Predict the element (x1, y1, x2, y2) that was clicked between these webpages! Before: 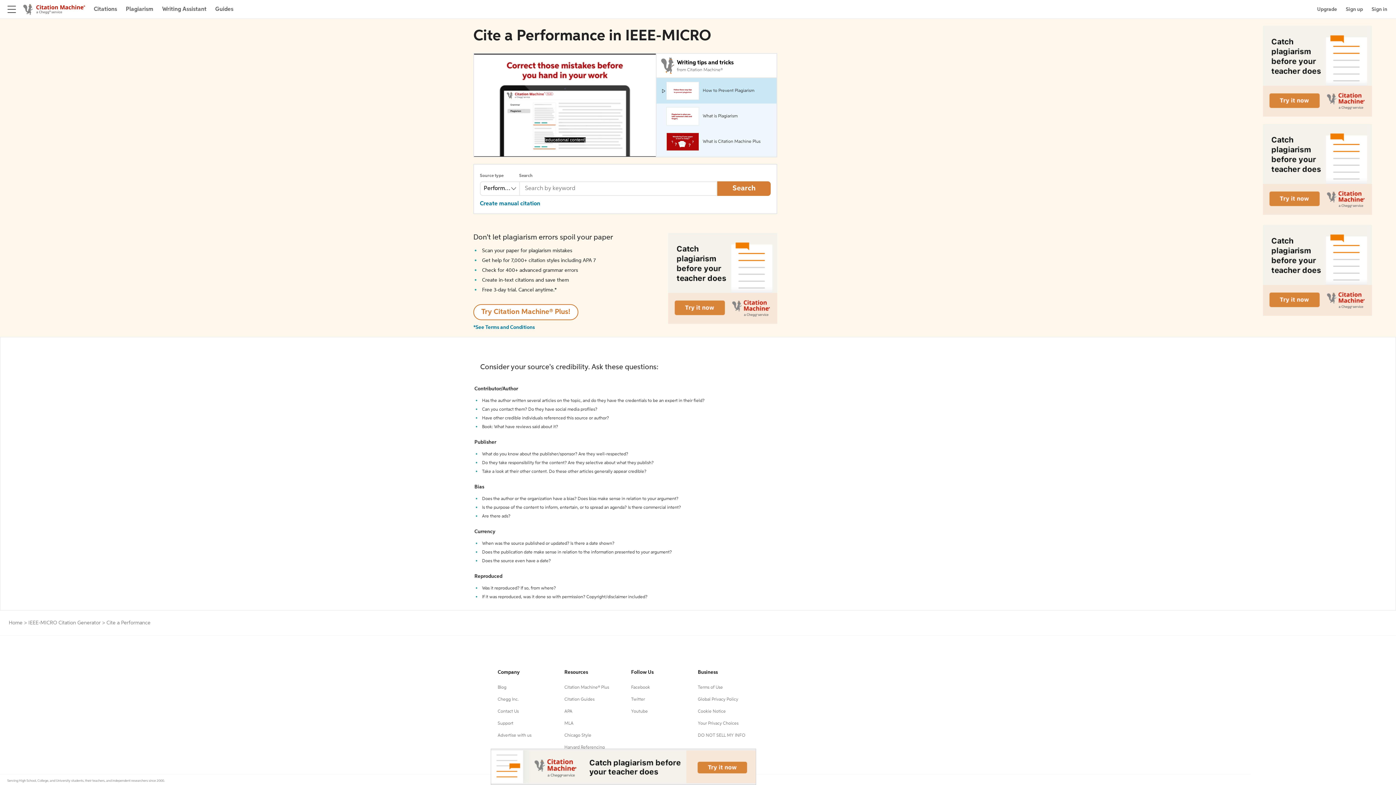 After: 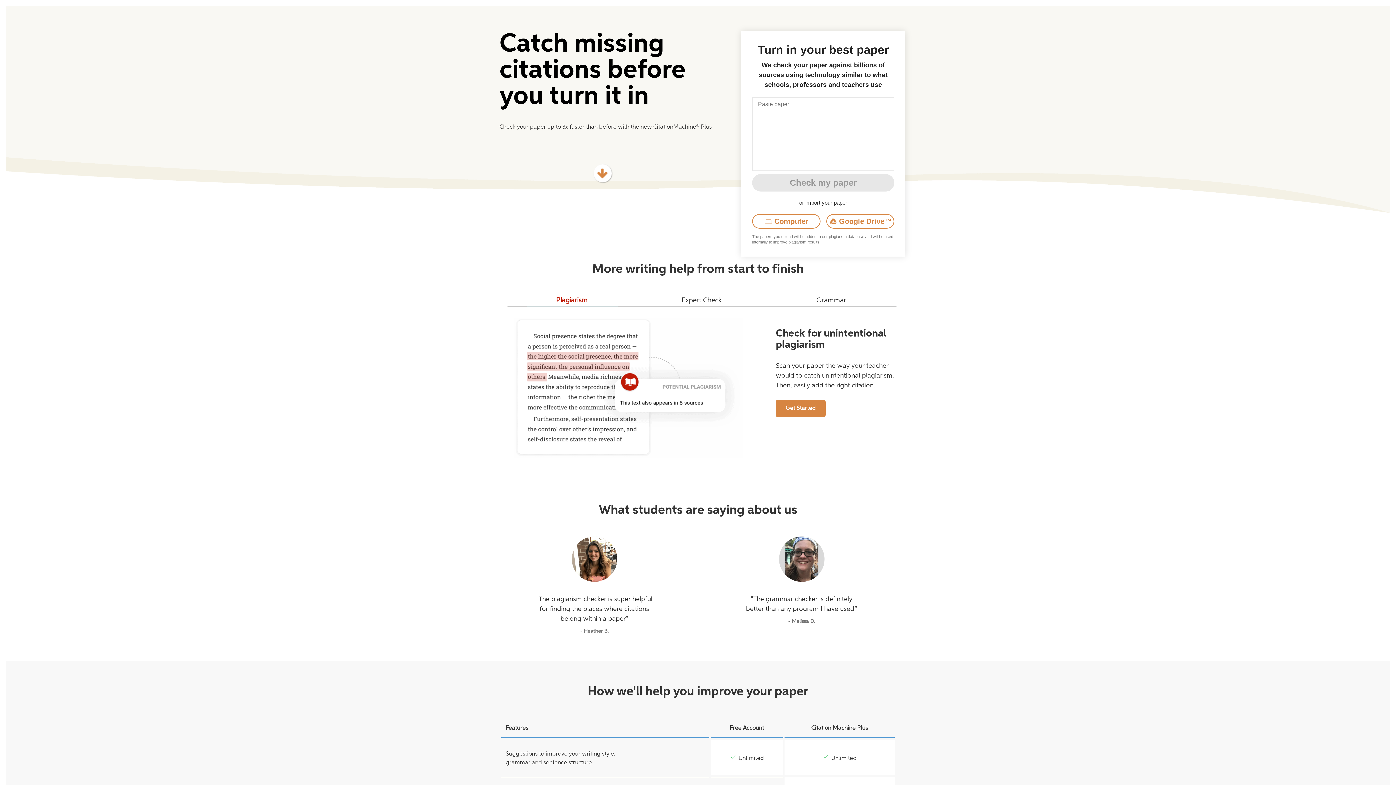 Action: bbox: (125, 4, 153, 13) label: Plagiarism